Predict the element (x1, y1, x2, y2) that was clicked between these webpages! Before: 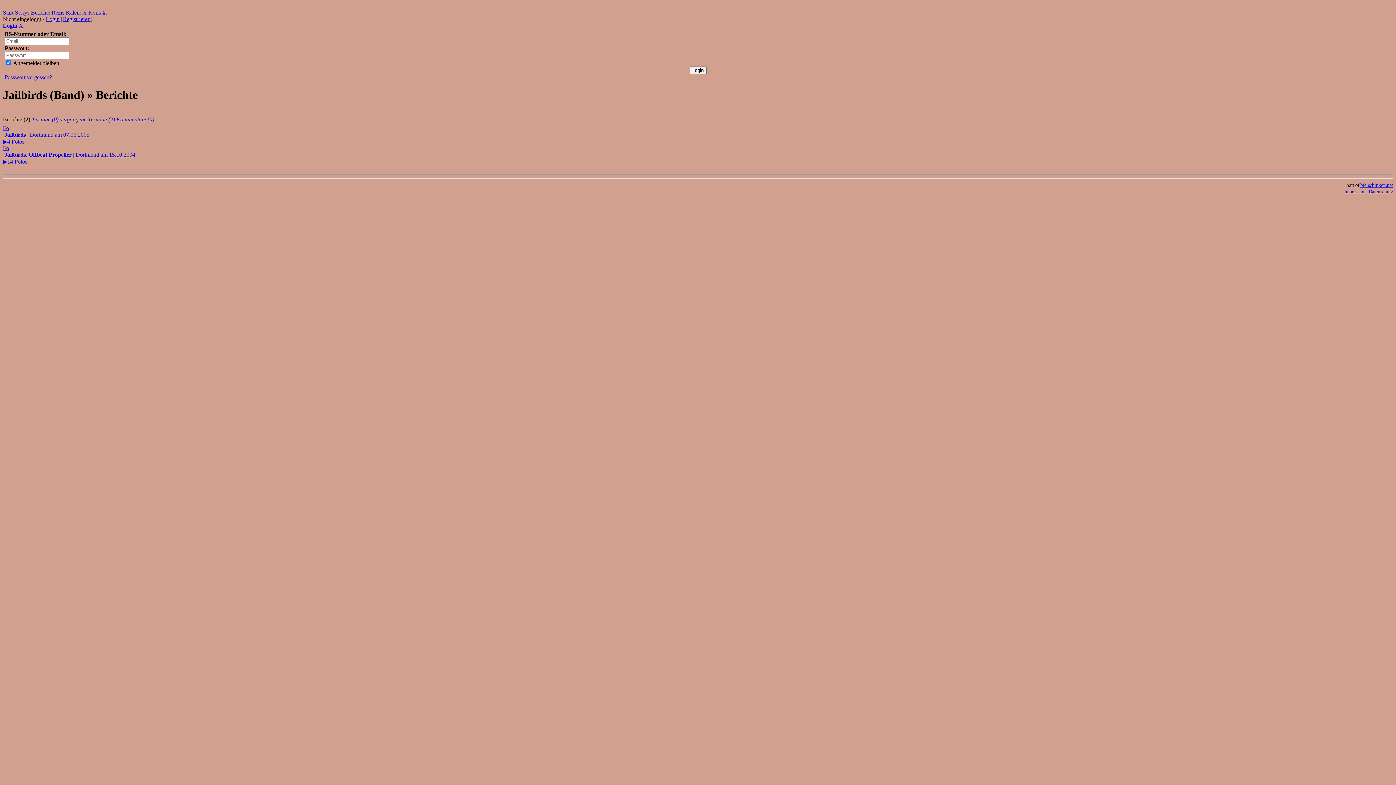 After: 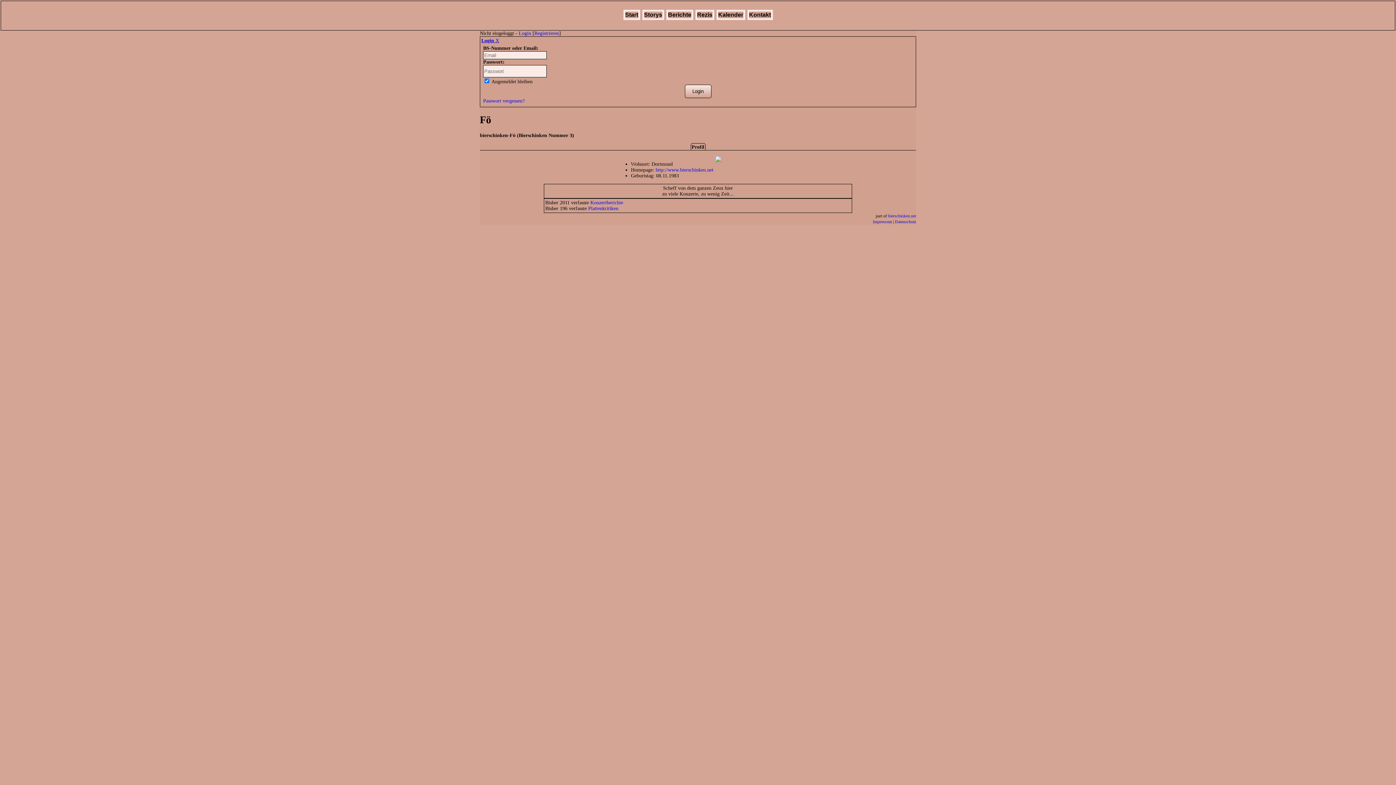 Action: label: Fö bbox: (2, 125, 9, 131)